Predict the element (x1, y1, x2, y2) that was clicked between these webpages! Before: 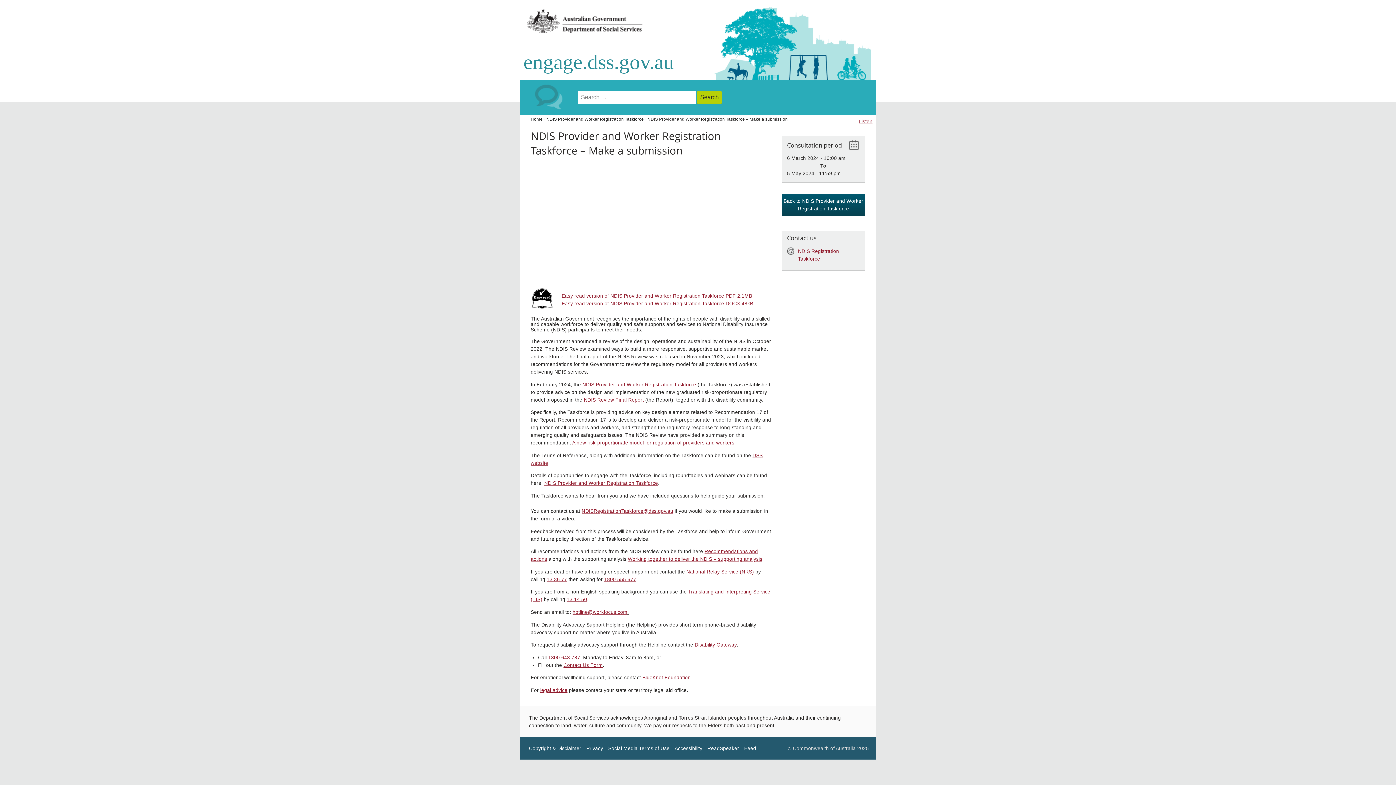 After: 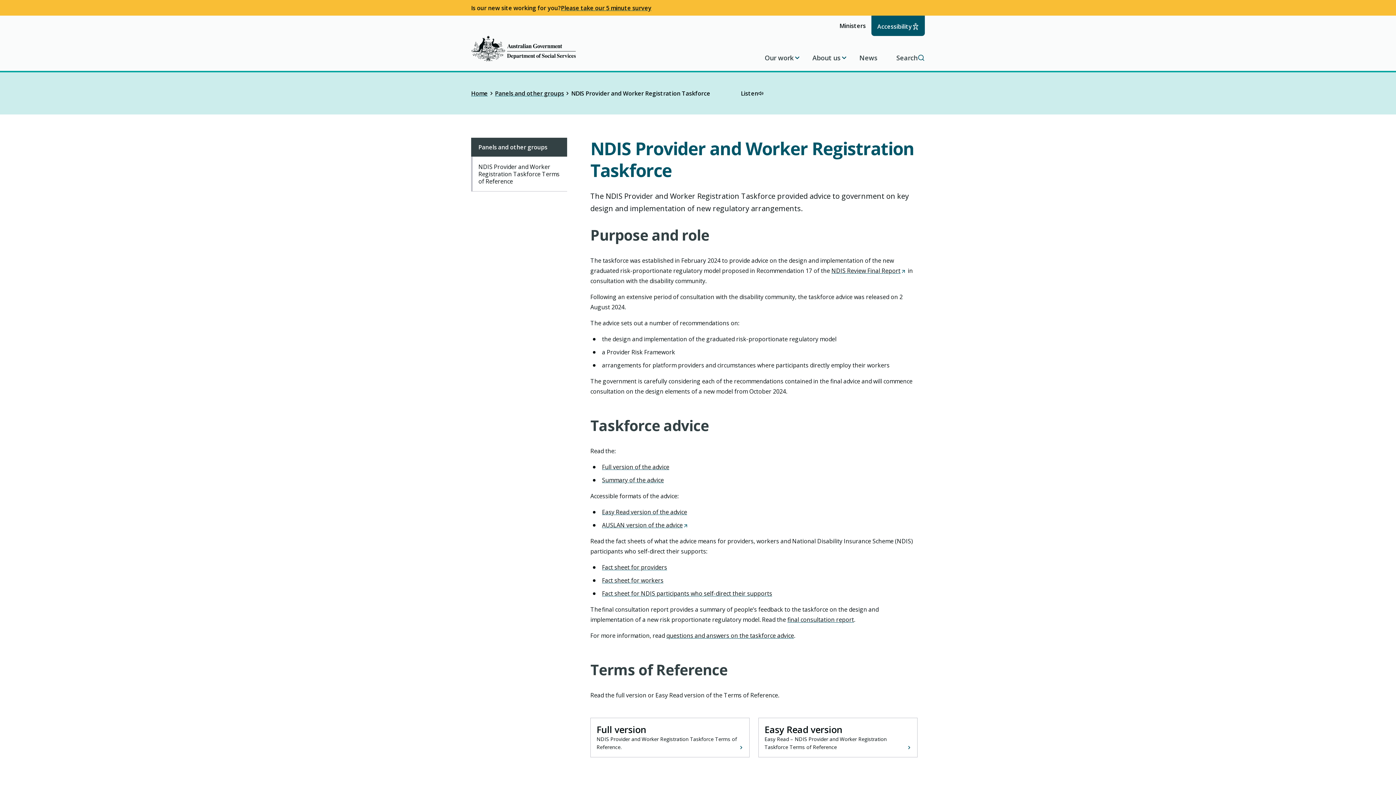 Action: label: NDIS Provider and Worker Registration Taskforce bbox: (544, 480, 658, 486)